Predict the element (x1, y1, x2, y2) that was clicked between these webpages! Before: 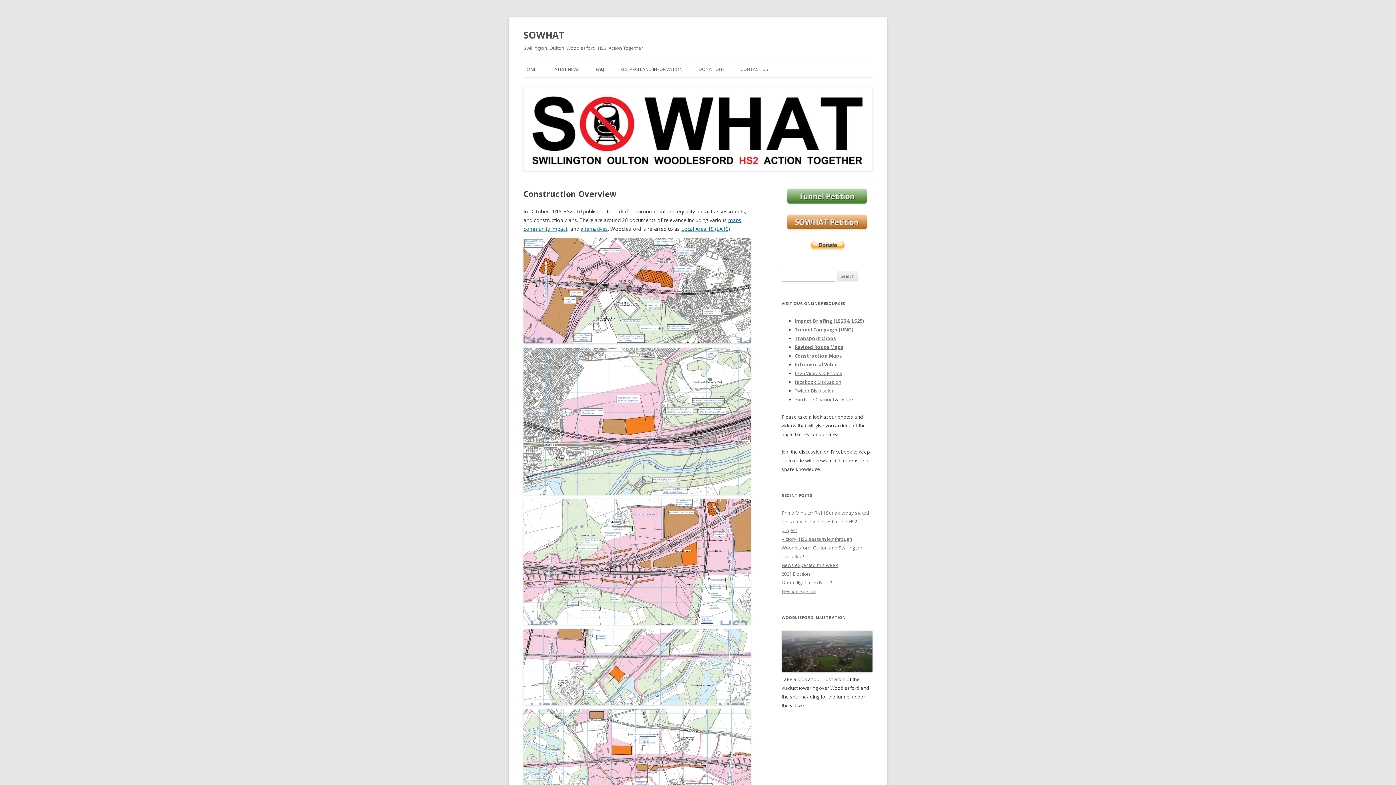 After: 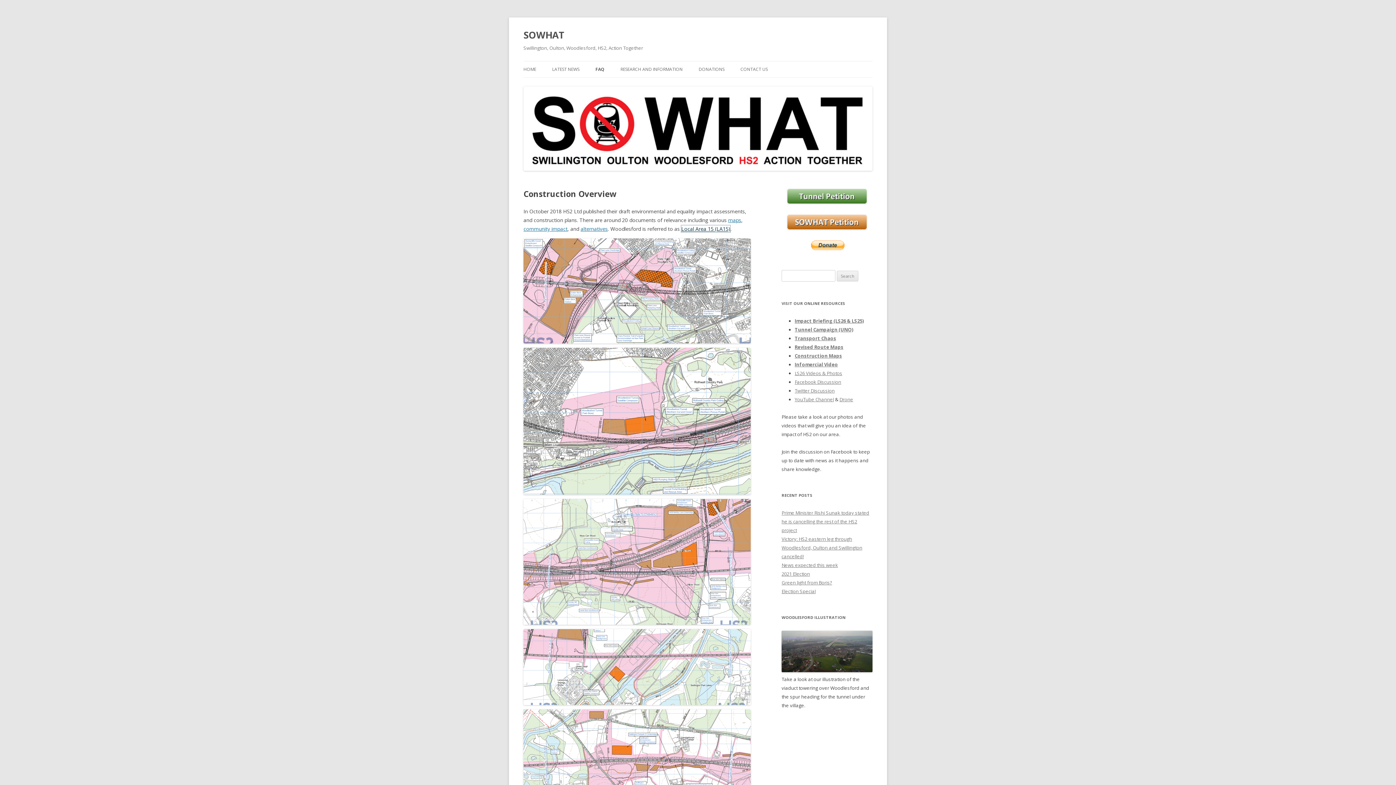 Action: bbox: (681, 225, 730, 232) label: Local Area 15 (LA15)